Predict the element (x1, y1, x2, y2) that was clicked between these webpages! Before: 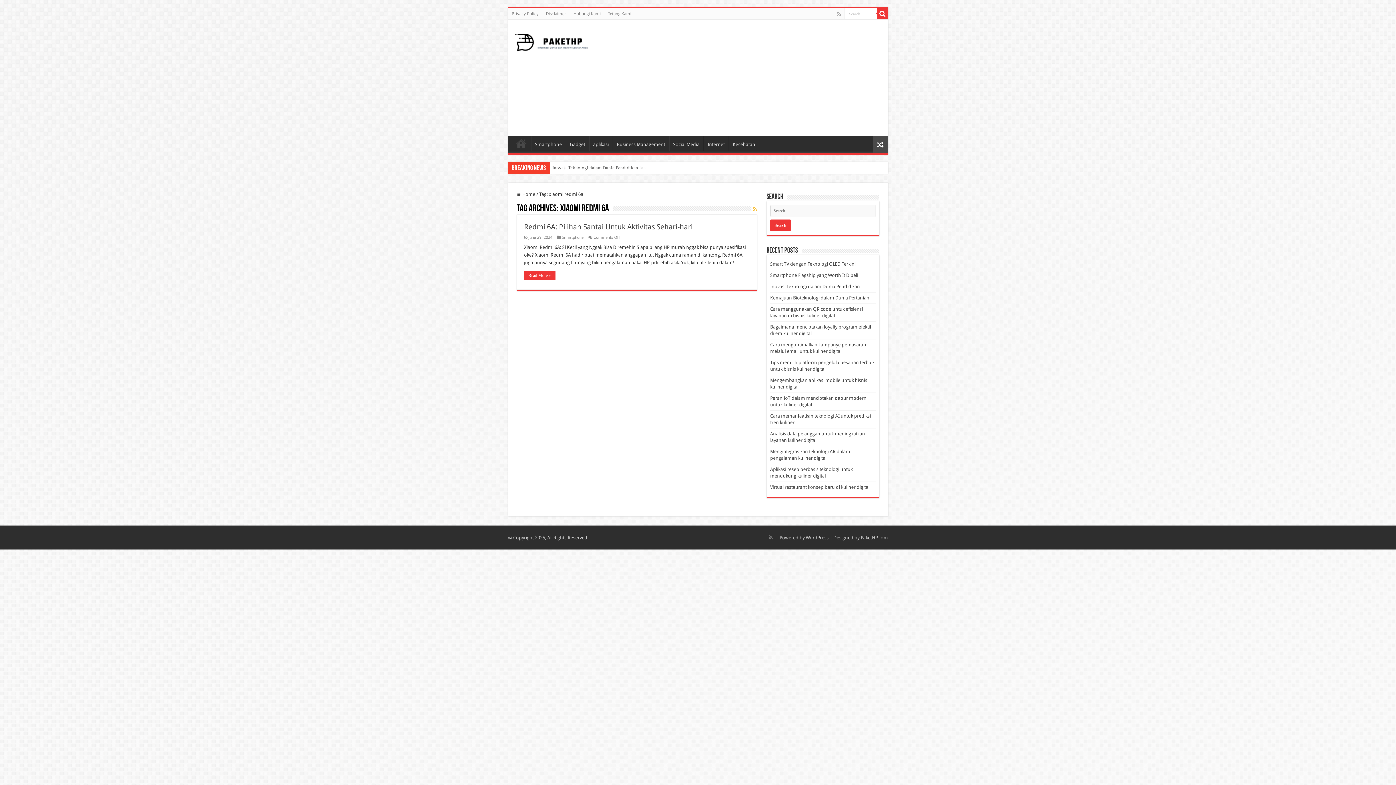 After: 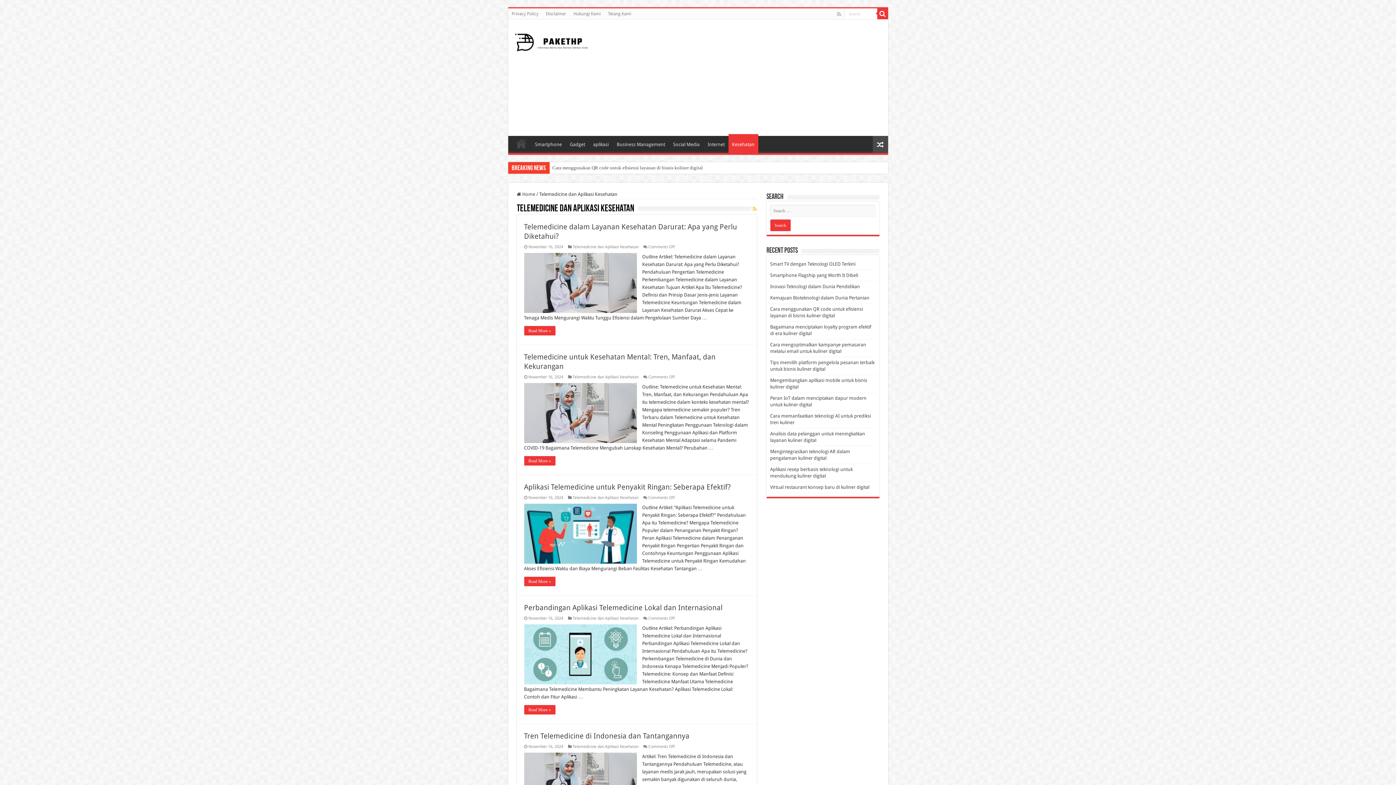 Action: bbox: (728, 136, 759, 151) label: Kesehatan